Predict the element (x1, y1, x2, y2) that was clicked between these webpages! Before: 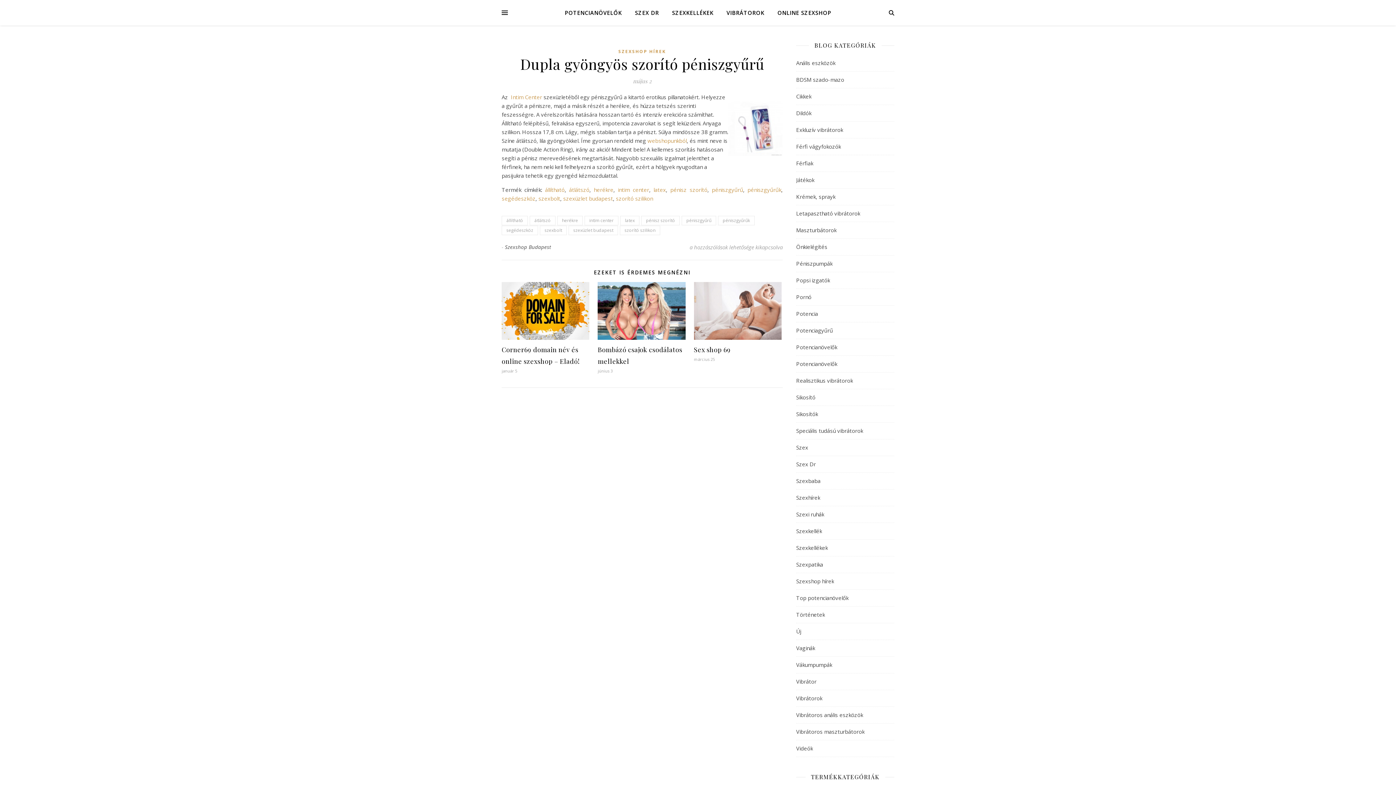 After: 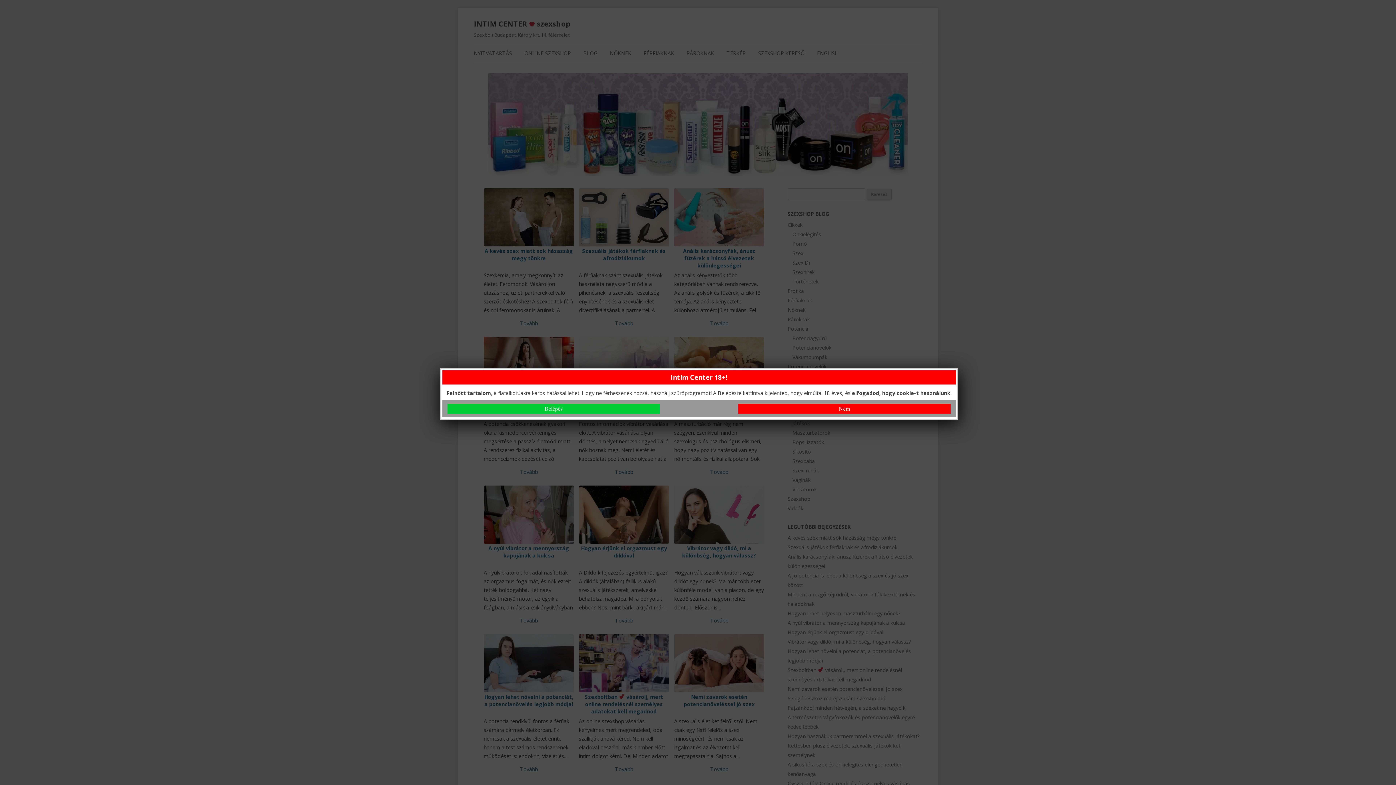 Action: bbox: (545, 186, 564, 193) label: állítható